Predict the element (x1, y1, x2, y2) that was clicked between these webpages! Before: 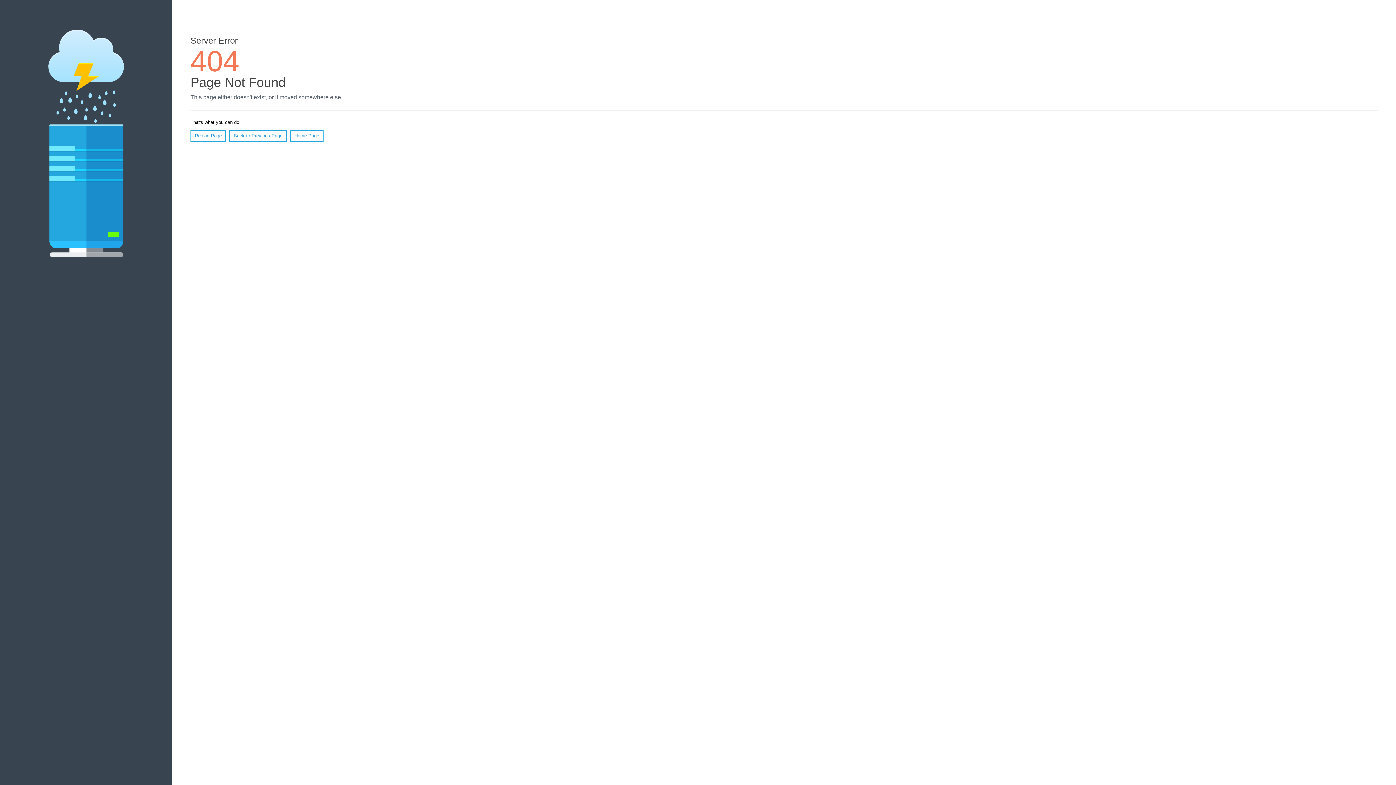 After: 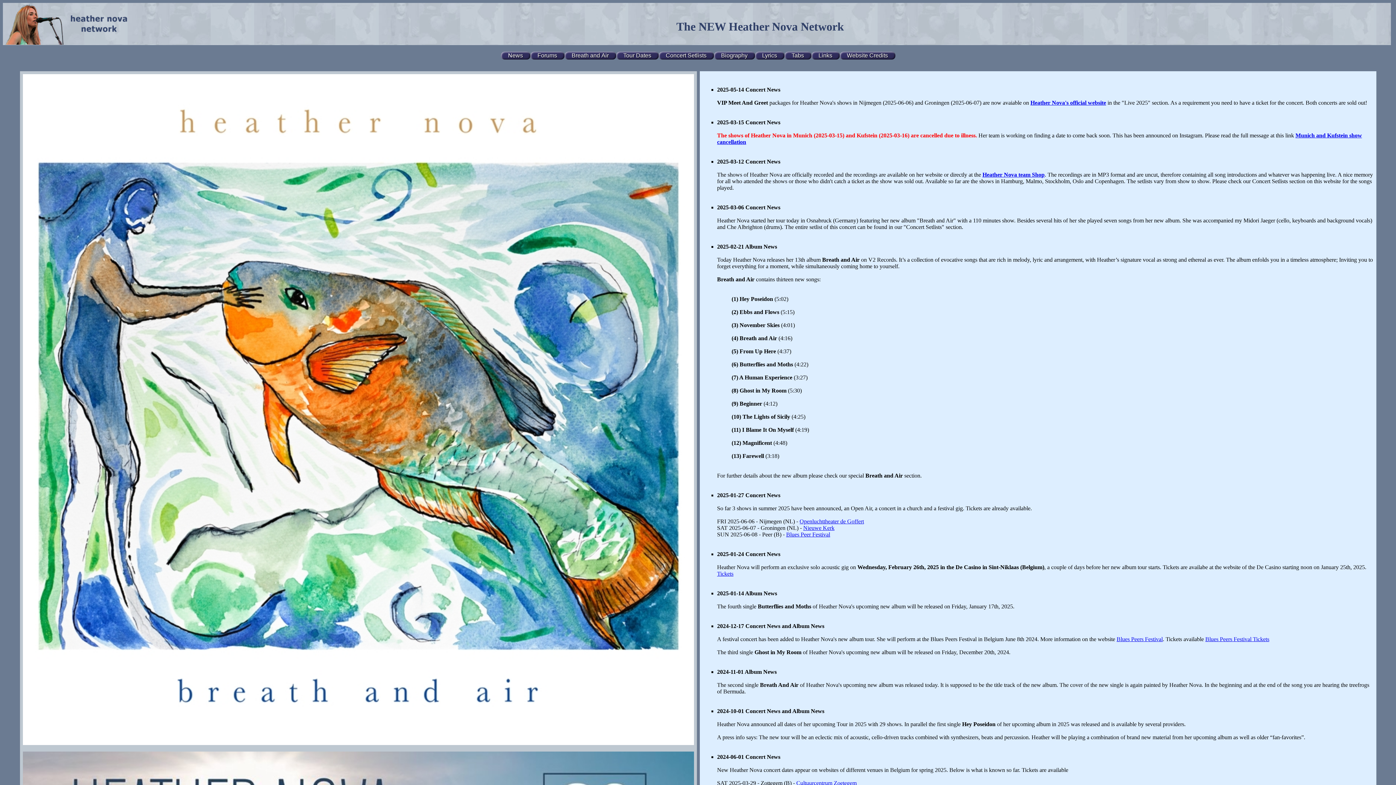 Action: bbox: (290, 130, 323, 141) label: Home Page